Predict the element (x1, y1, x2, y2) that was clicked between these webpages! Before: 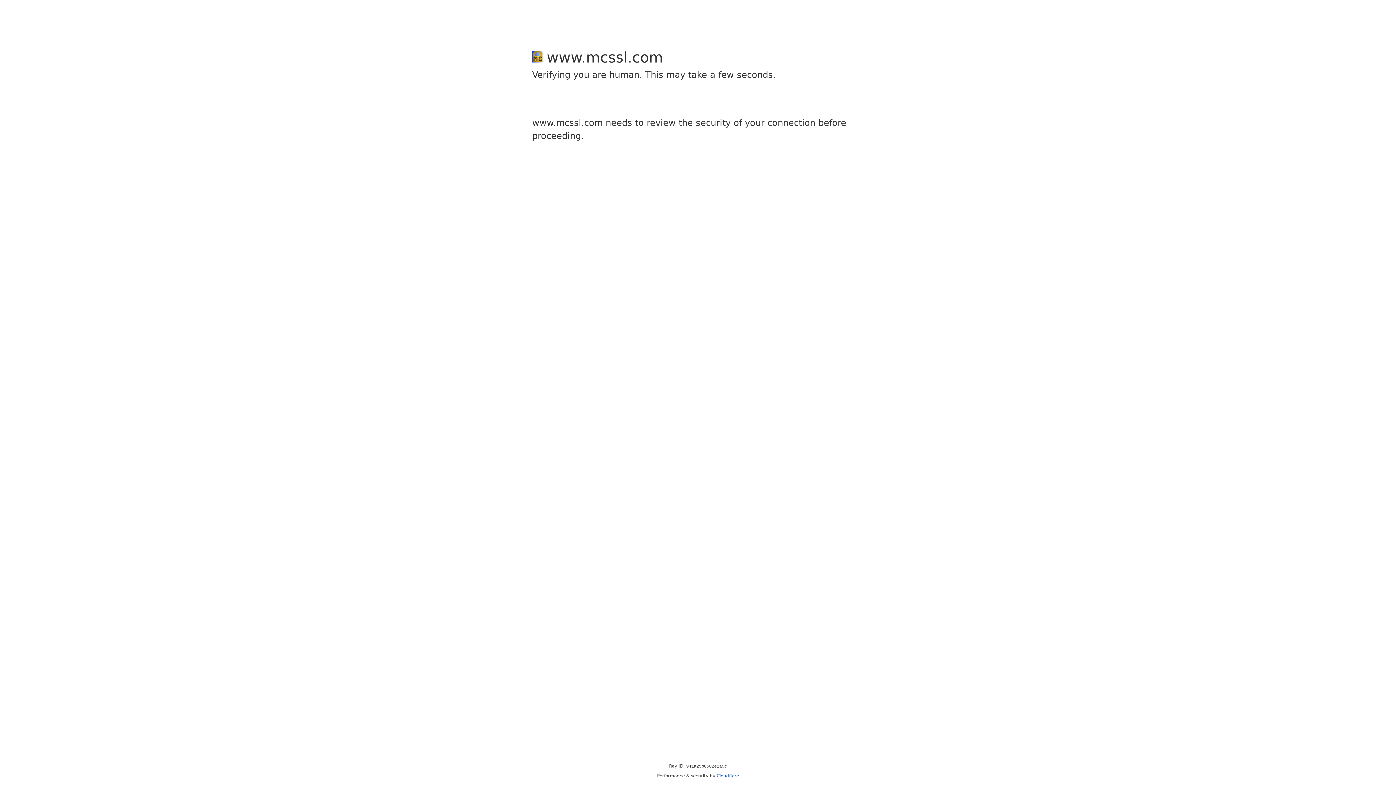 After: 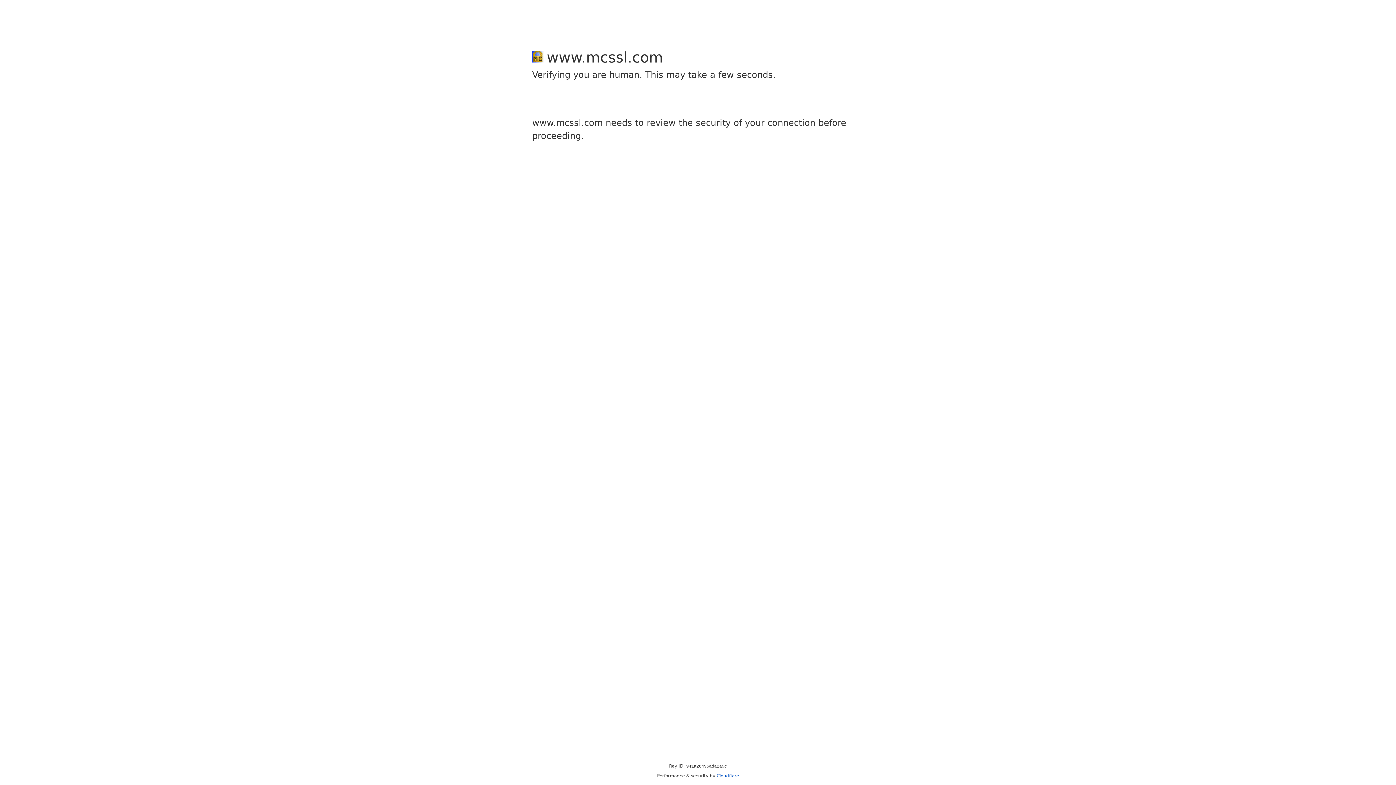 Action: label: Cloudflare bbox: (716, 773, 739, 778)